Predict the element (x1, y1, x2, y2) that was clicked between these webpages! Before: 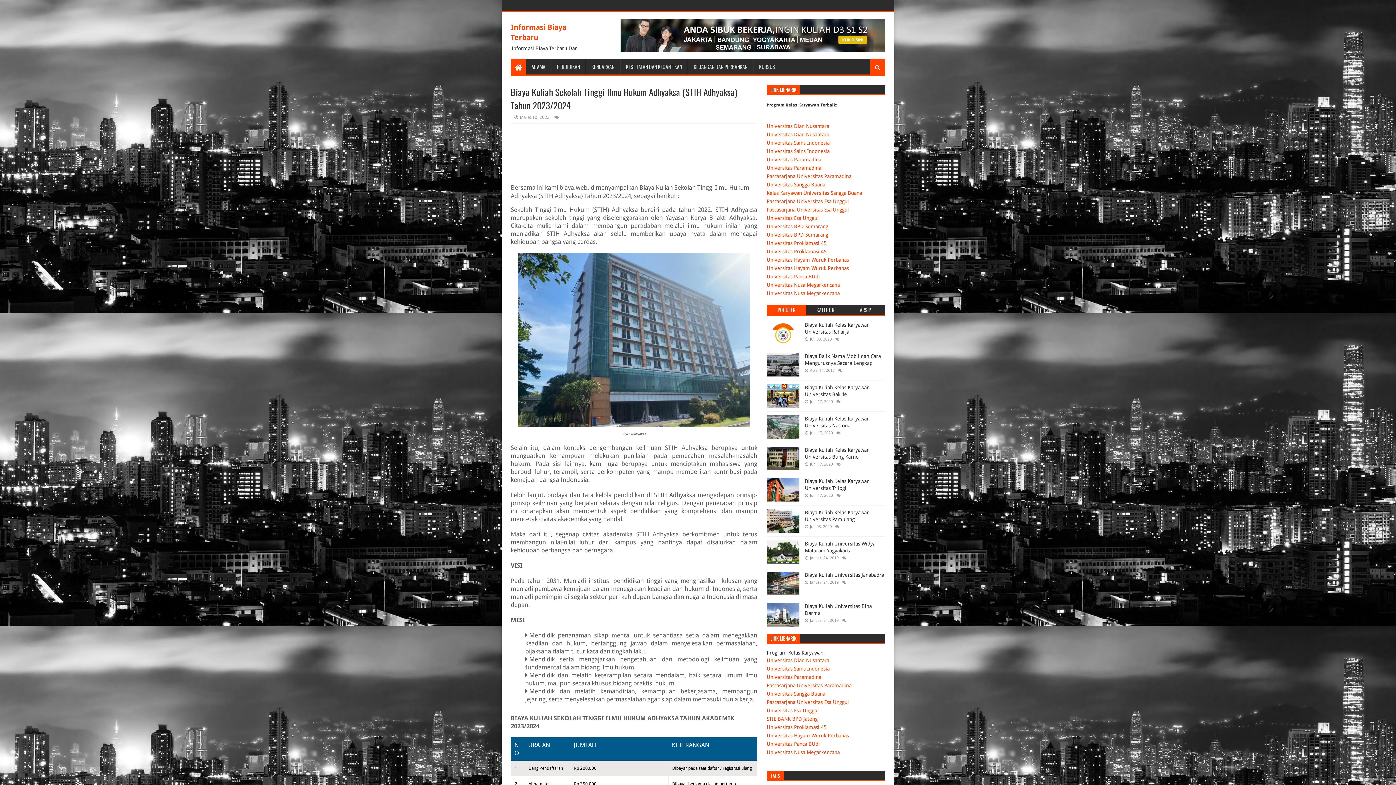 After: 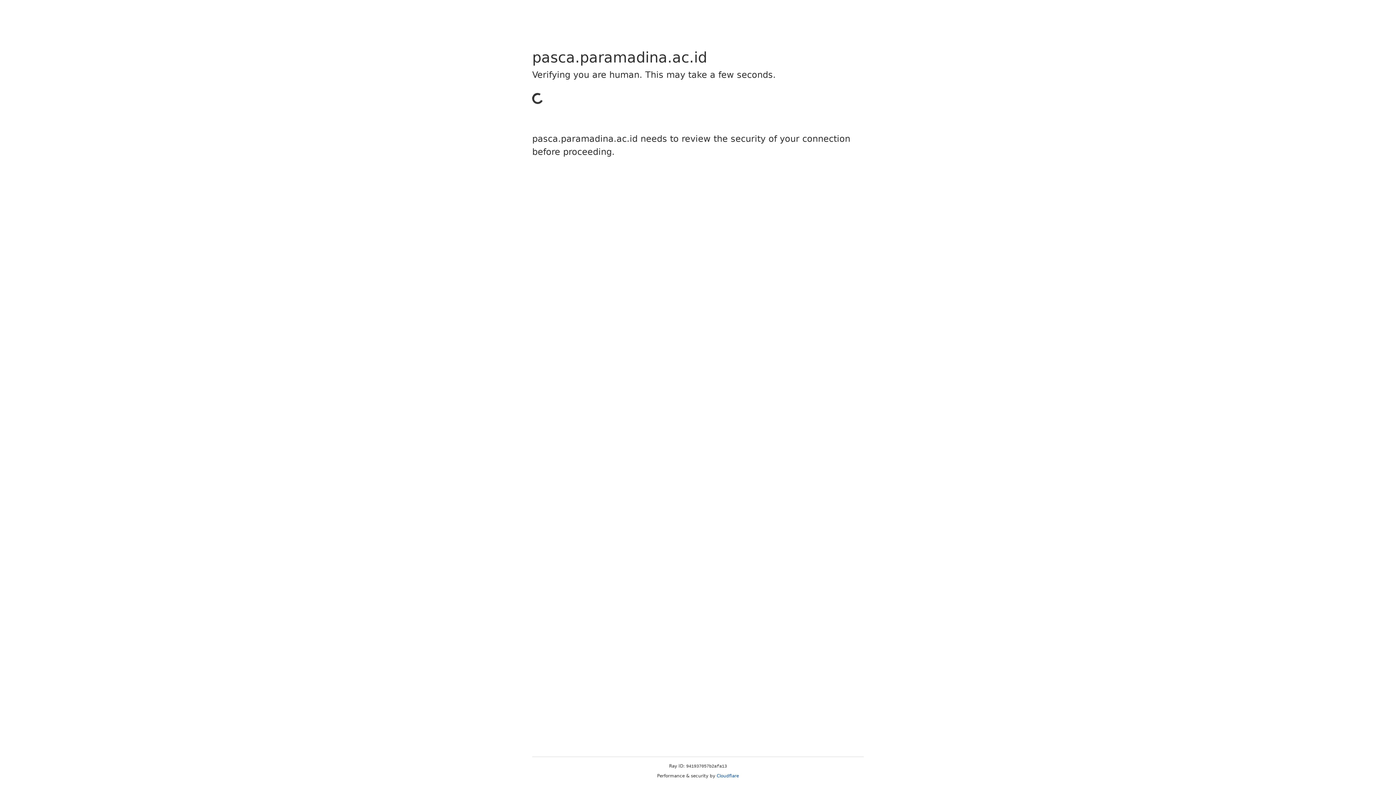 Action: bbox: (766, 683, 851, 688) label: Pascasarjana Universitas Paramadina